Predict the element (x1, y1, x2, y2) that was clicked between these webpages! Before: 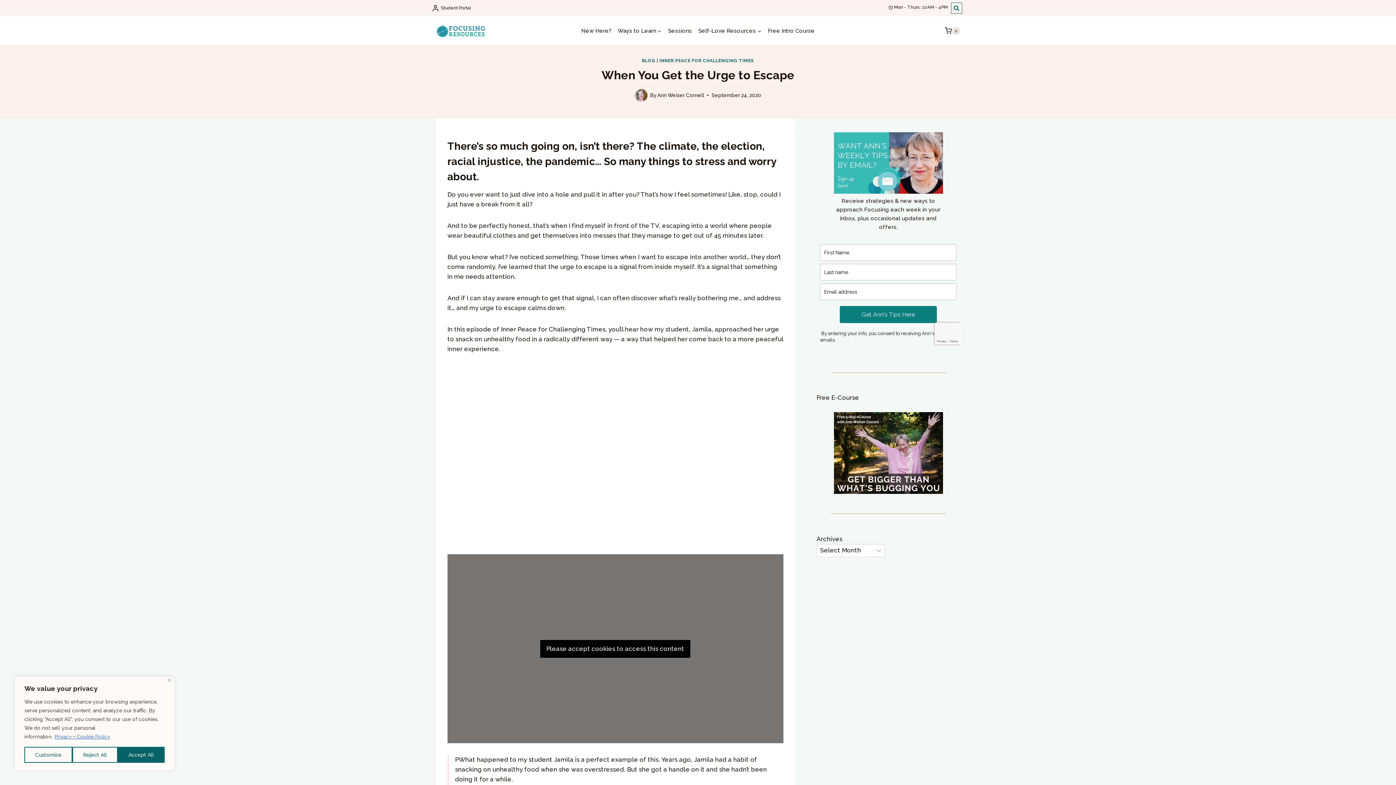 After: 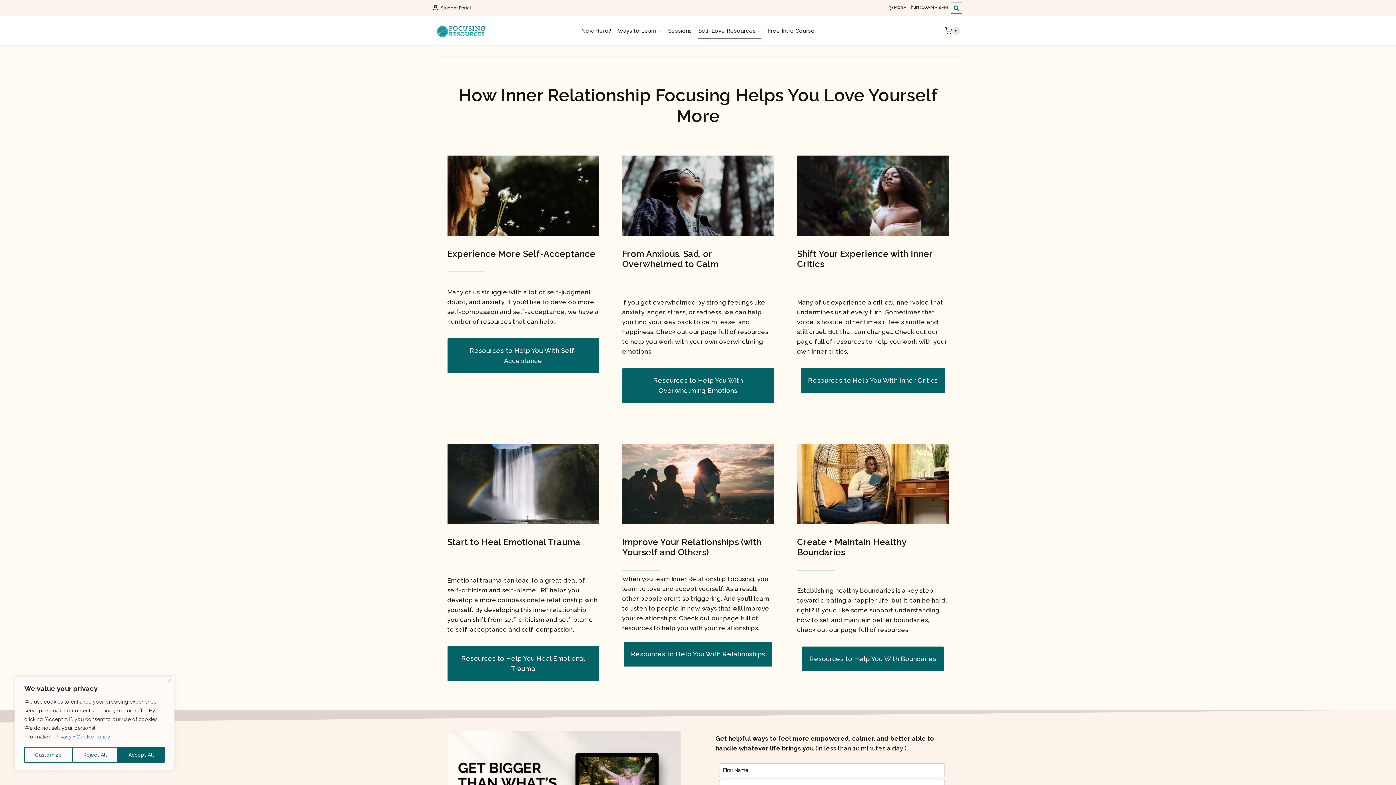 Action: label: Self-Love Resources bbox: (695, 23, 764, 38)